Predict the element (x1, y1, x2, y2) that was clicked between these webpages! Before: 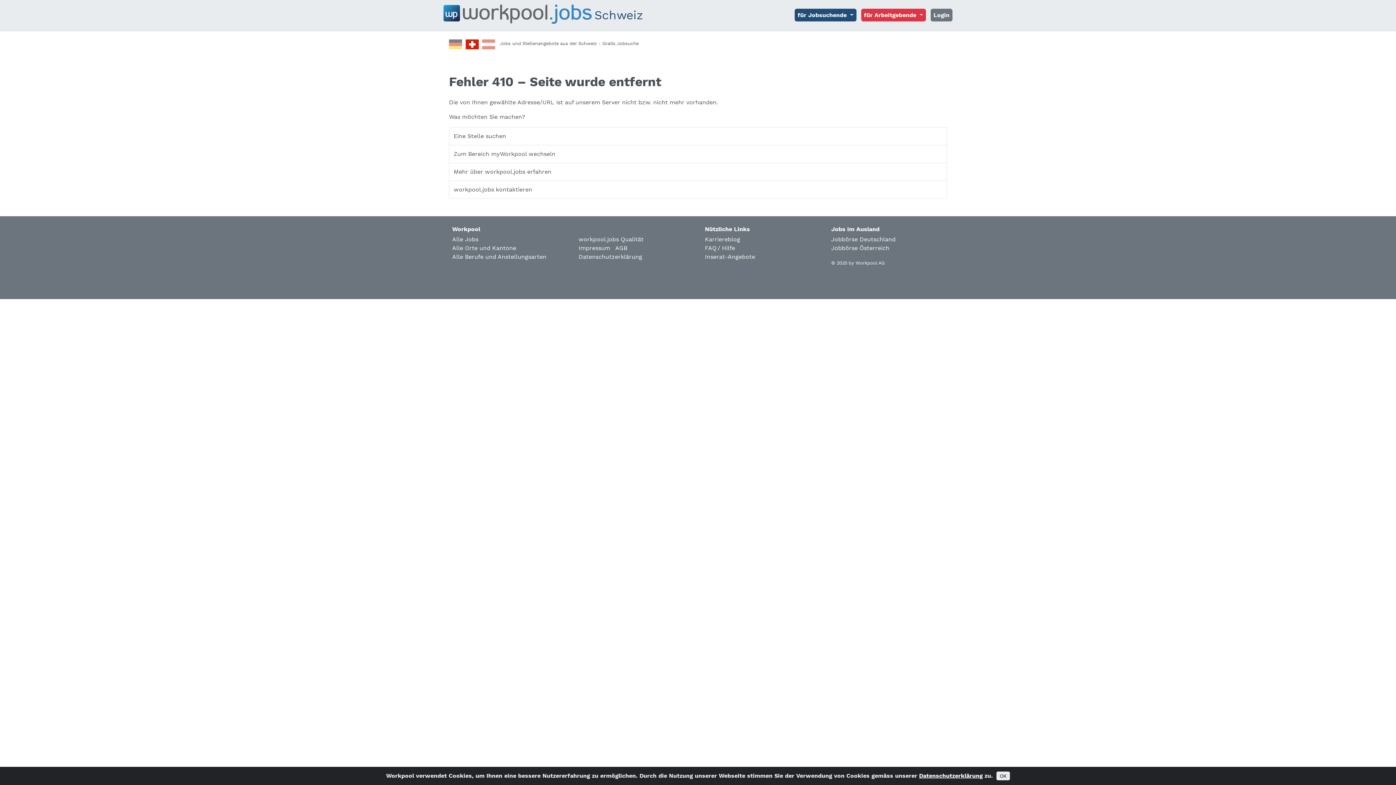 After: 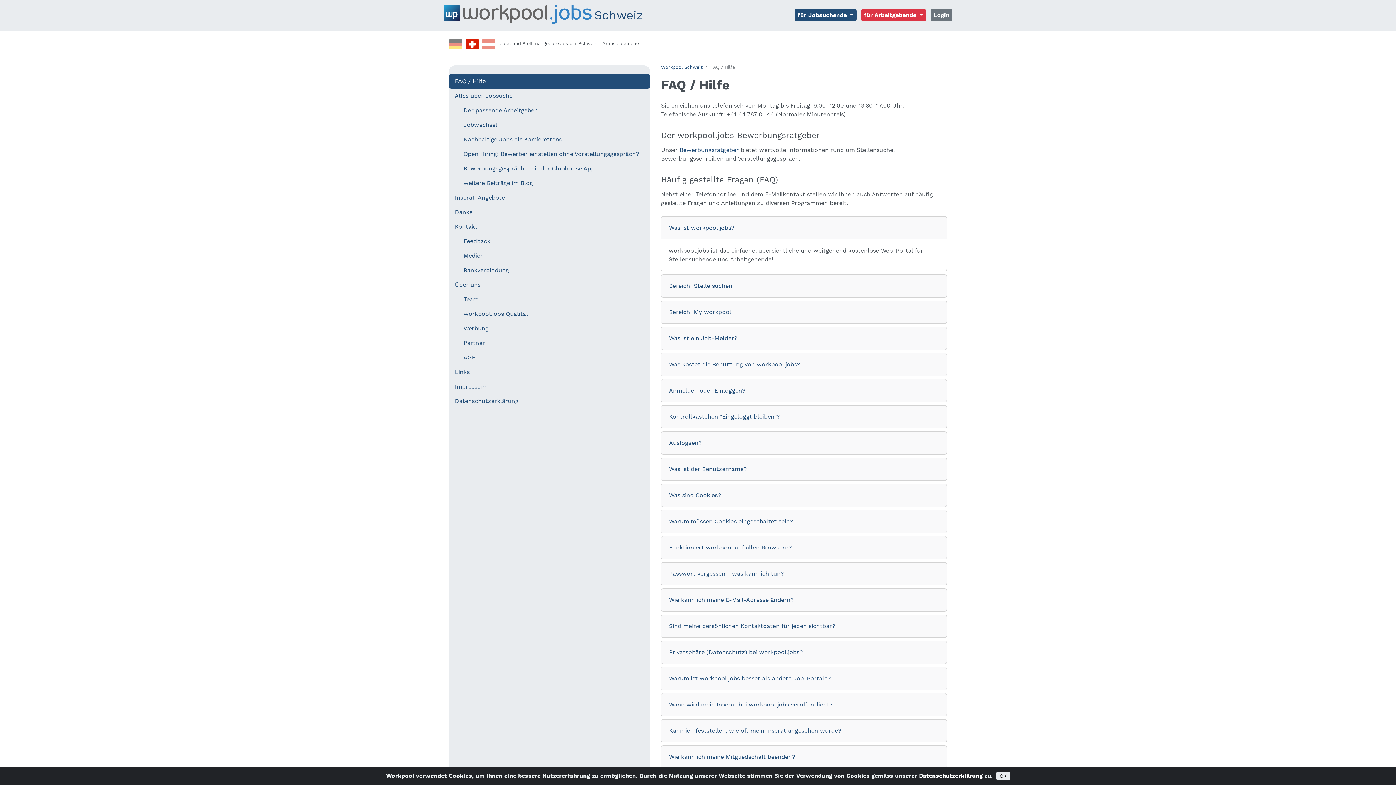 Action: bbox: (705, 244, 735, 251) label: FAQ / Hilfe